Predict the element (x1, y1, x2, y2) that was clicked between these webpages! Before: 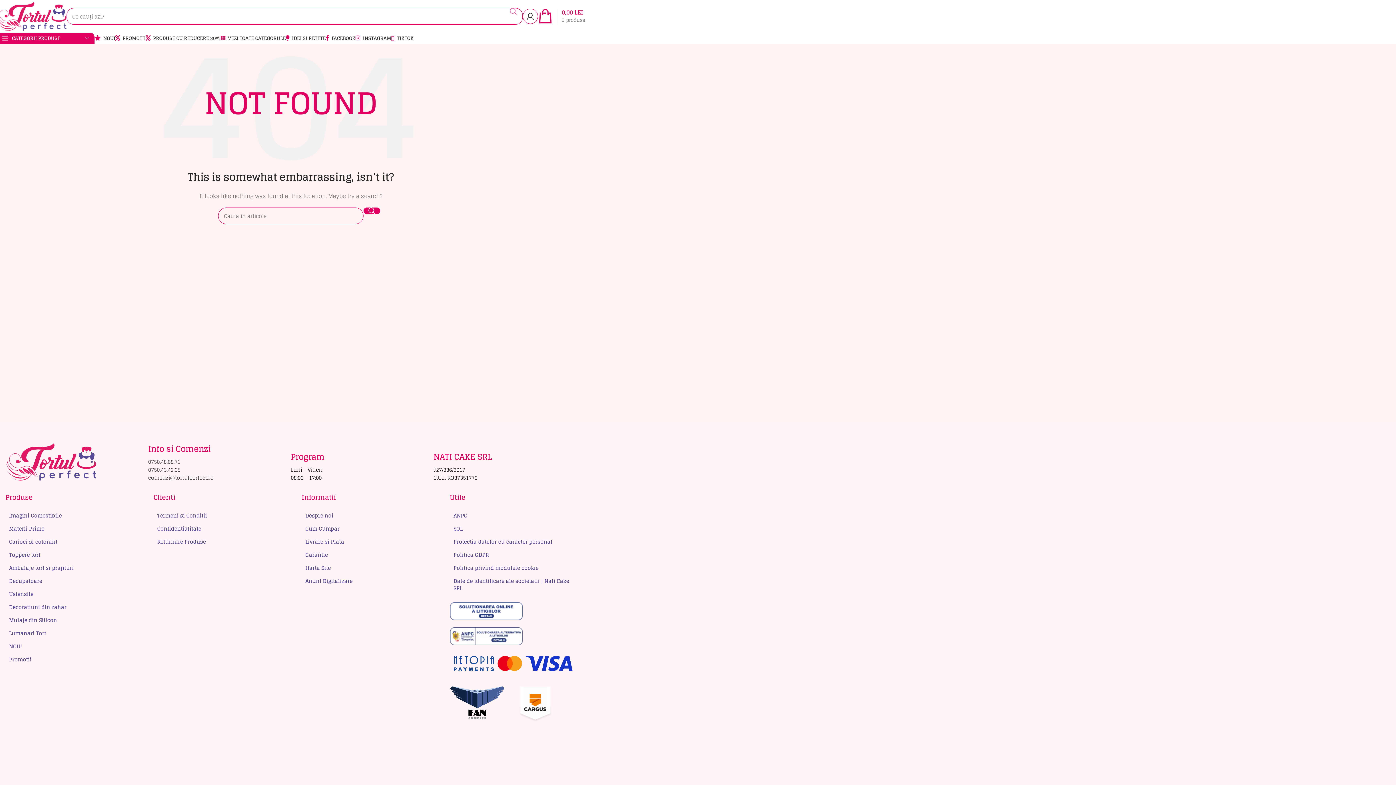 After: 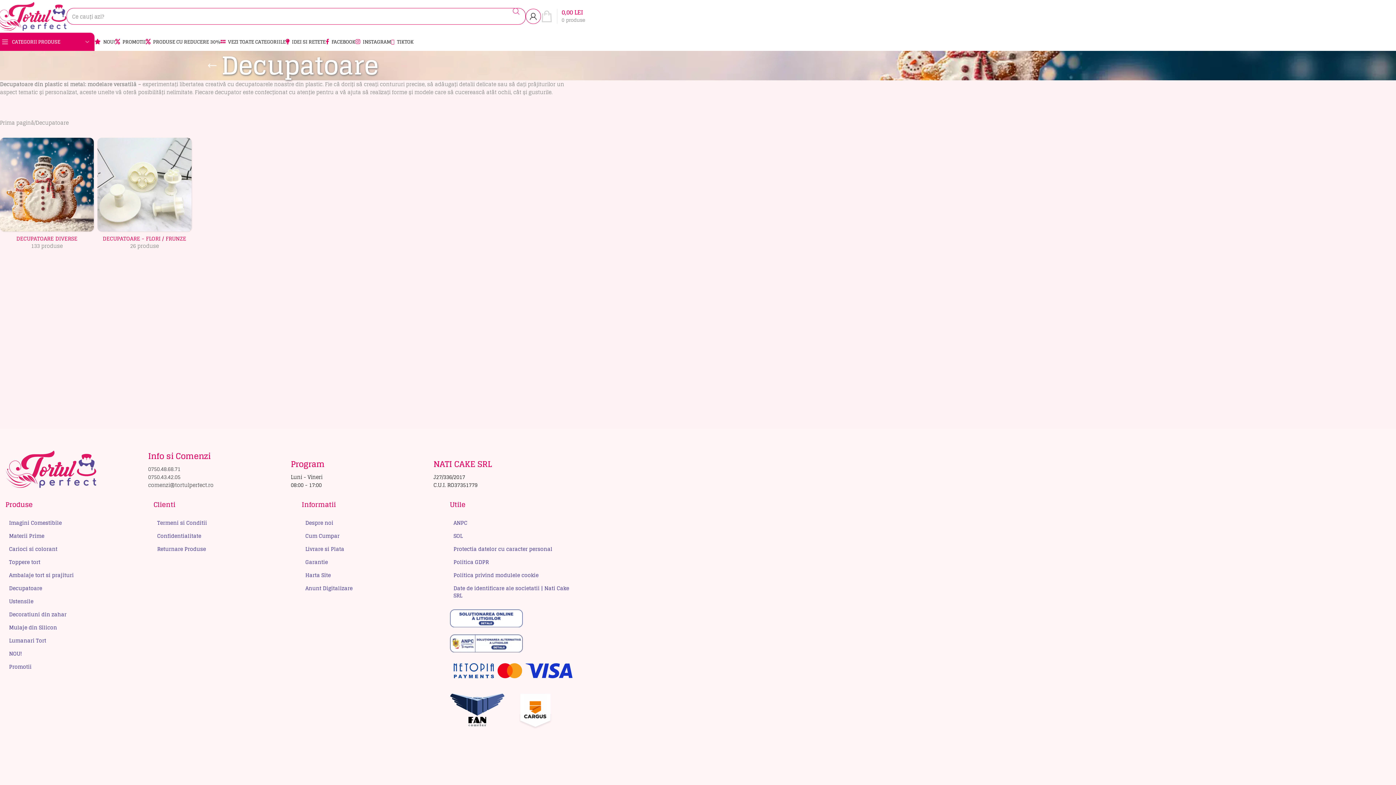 Action: label: Decupatoare bbox: (5, 574, 131, 588)